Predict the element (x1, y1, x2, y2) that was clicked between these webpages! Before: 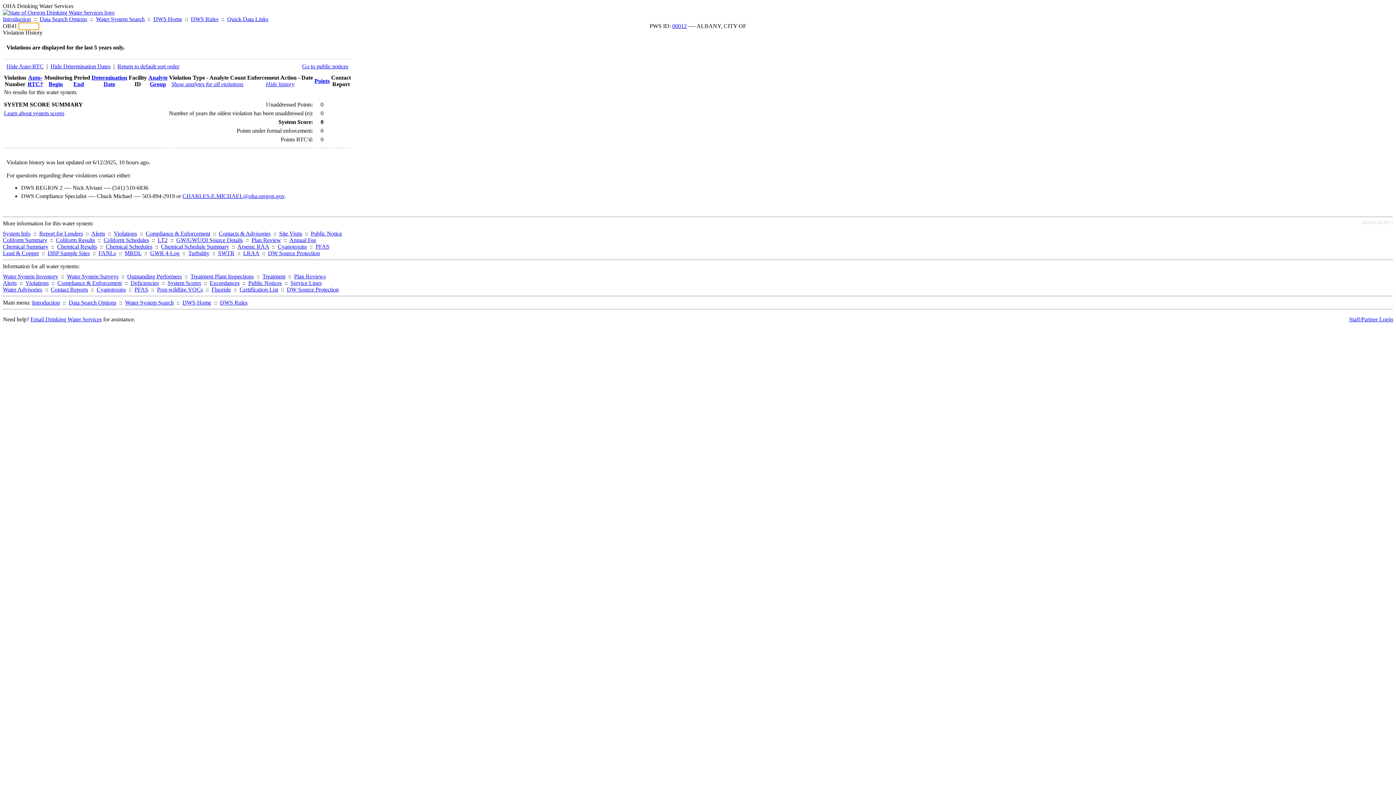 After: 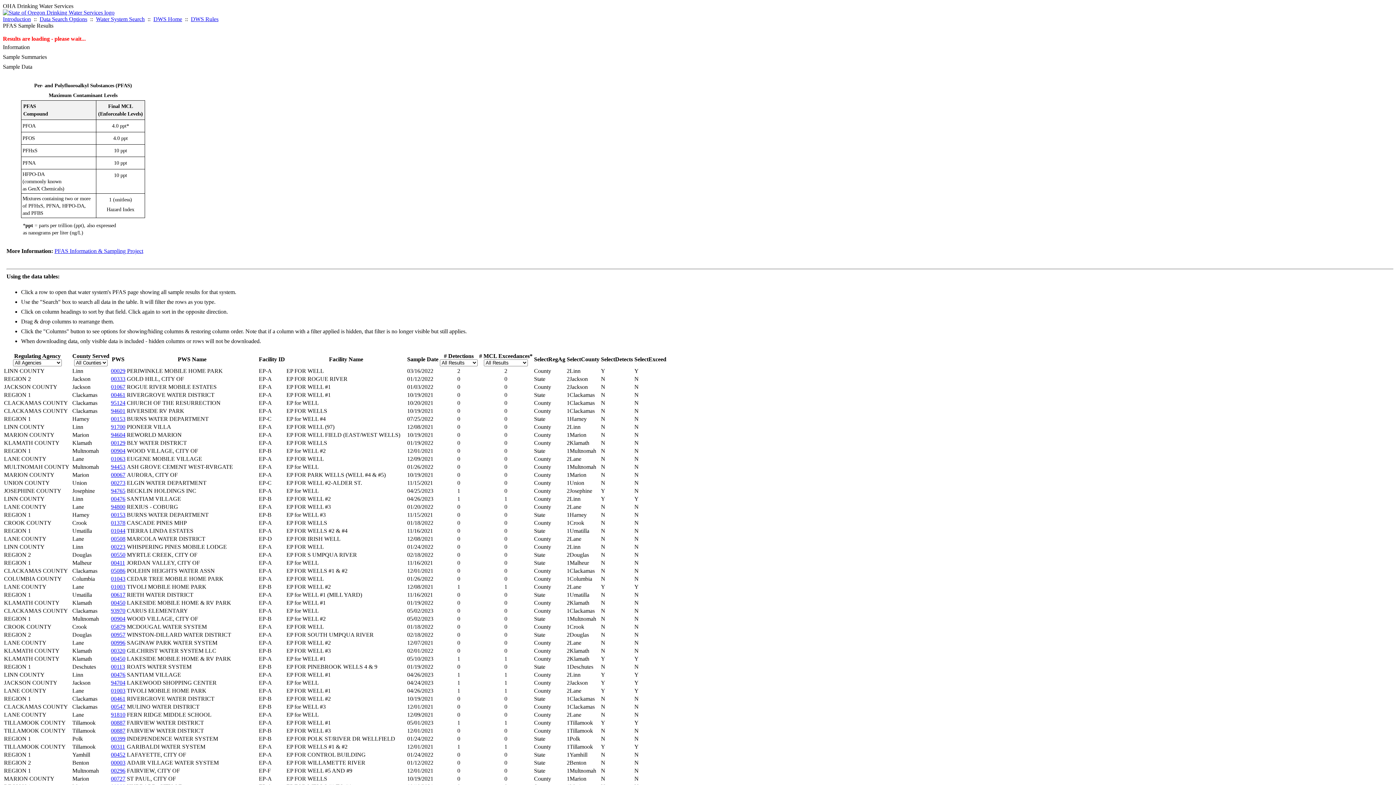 Action: label: PFAS bbox: (134, 286, 148, 292)